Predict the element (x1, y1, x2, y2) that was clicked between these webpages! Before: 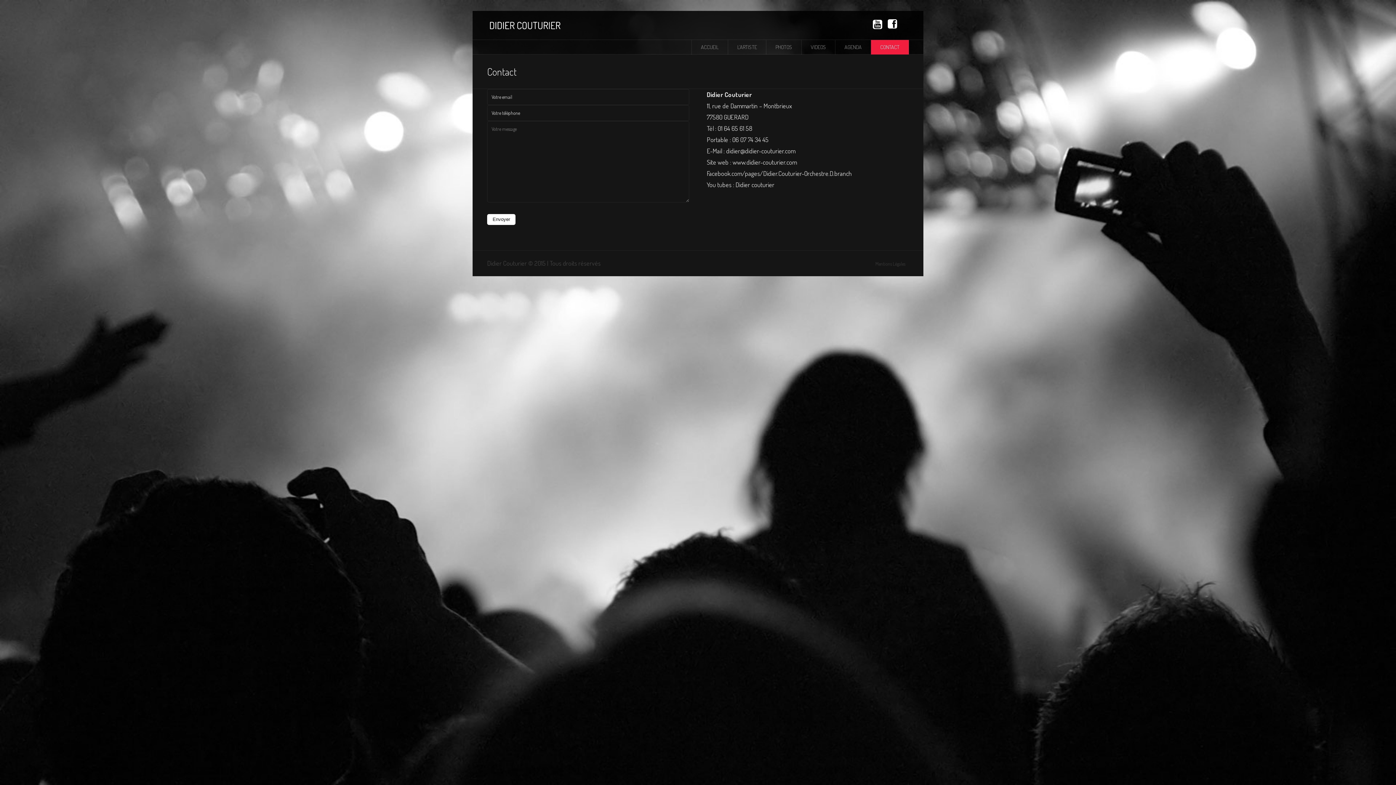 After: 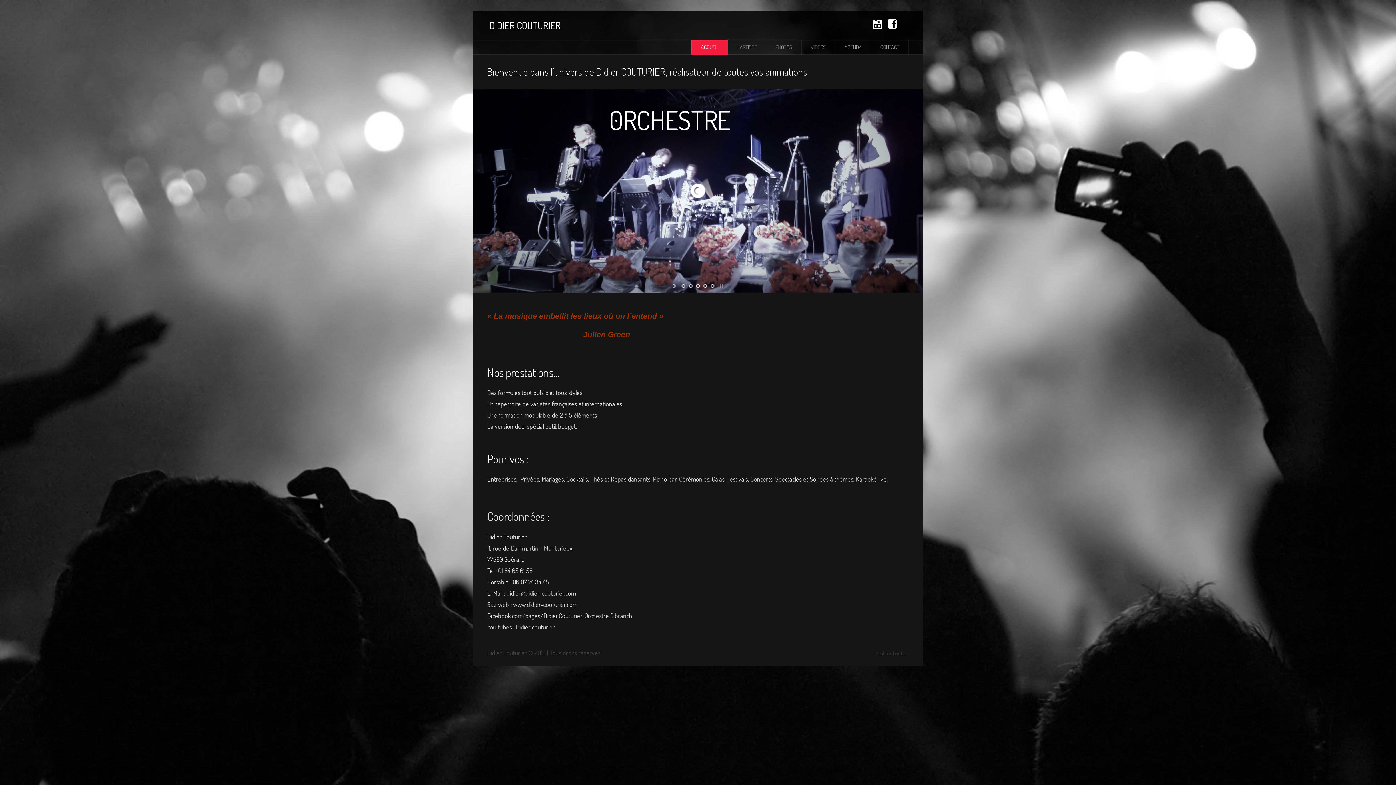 Action: bbox: (691, 40, 728, 54) label: ACCUEIL